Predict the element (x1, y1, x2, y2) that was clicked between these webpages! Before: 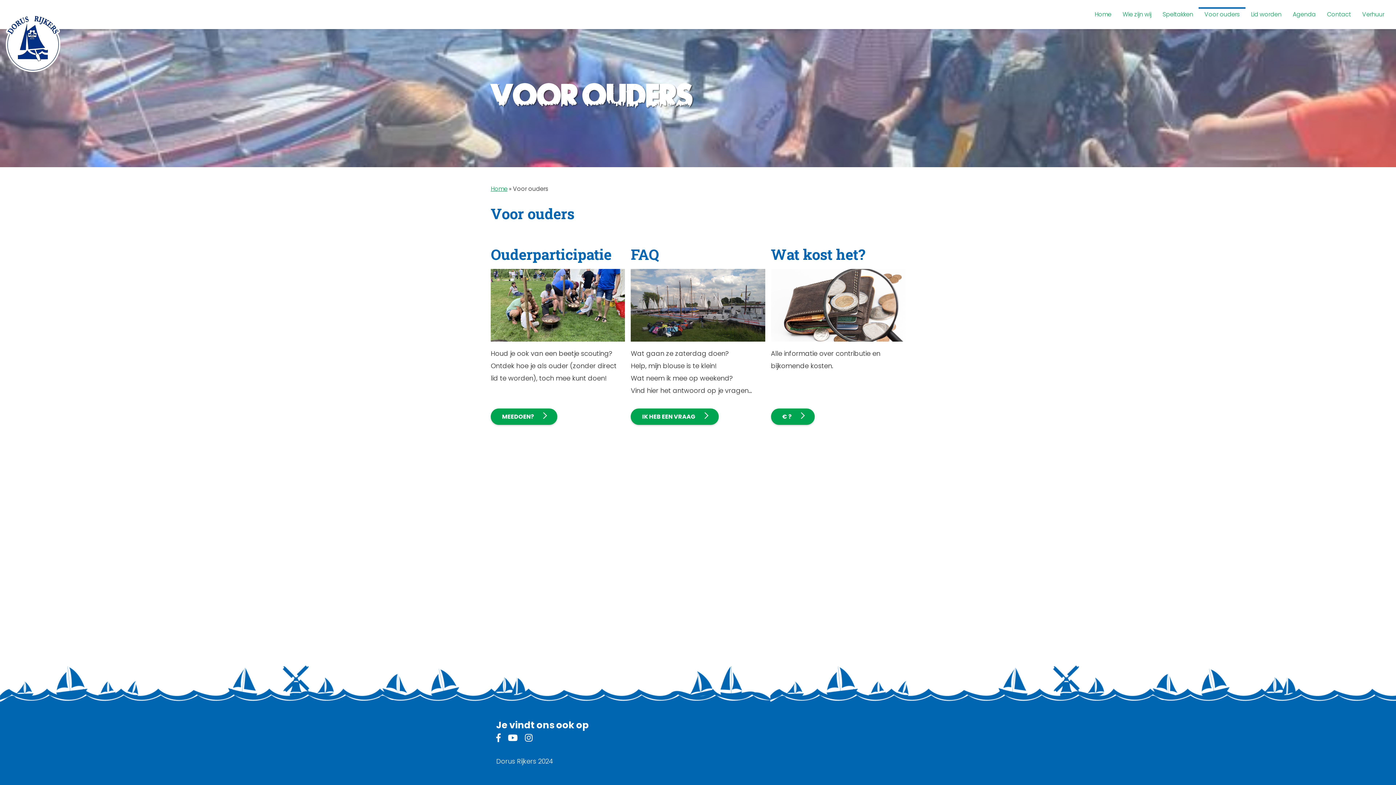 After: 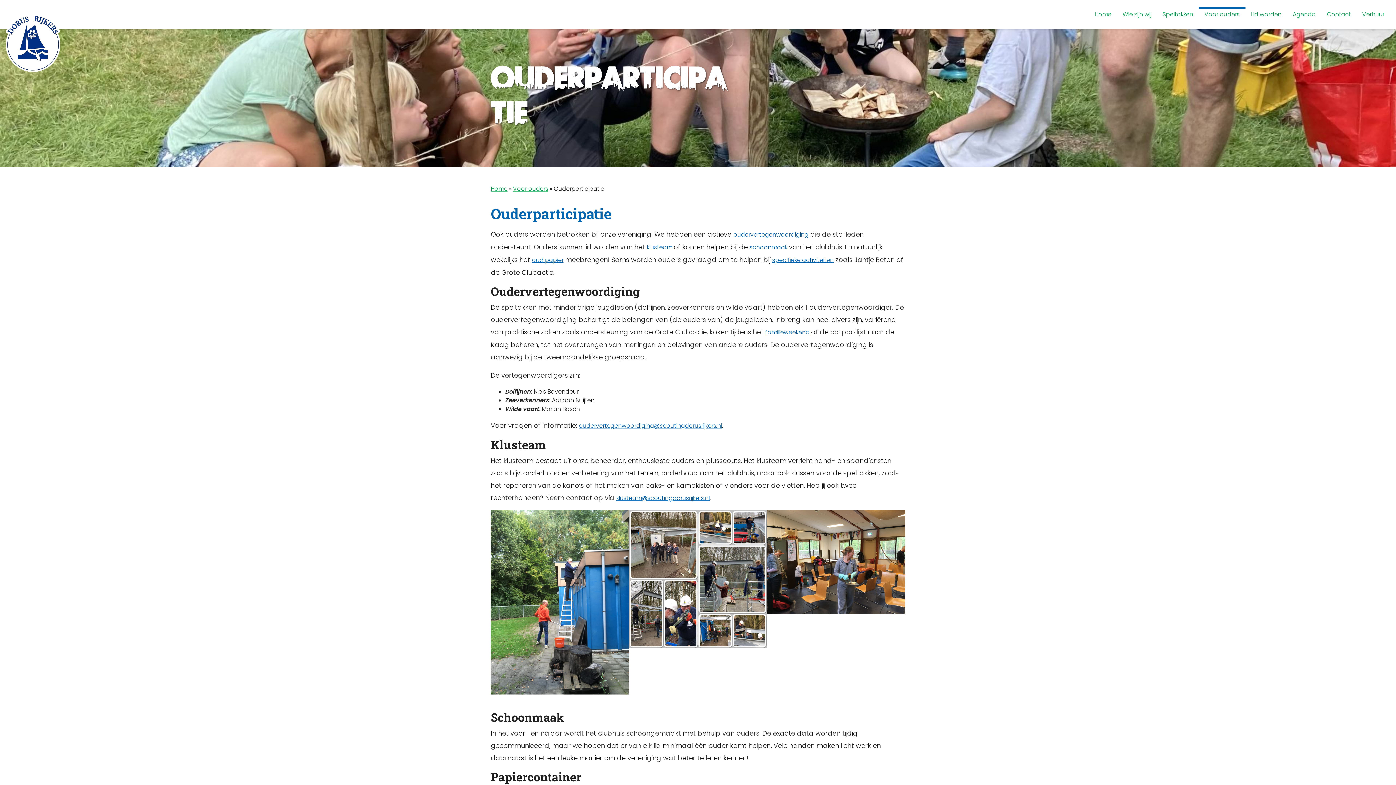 Action: label: Ouderparticipatie bbox: (490, 240, 625, 269)